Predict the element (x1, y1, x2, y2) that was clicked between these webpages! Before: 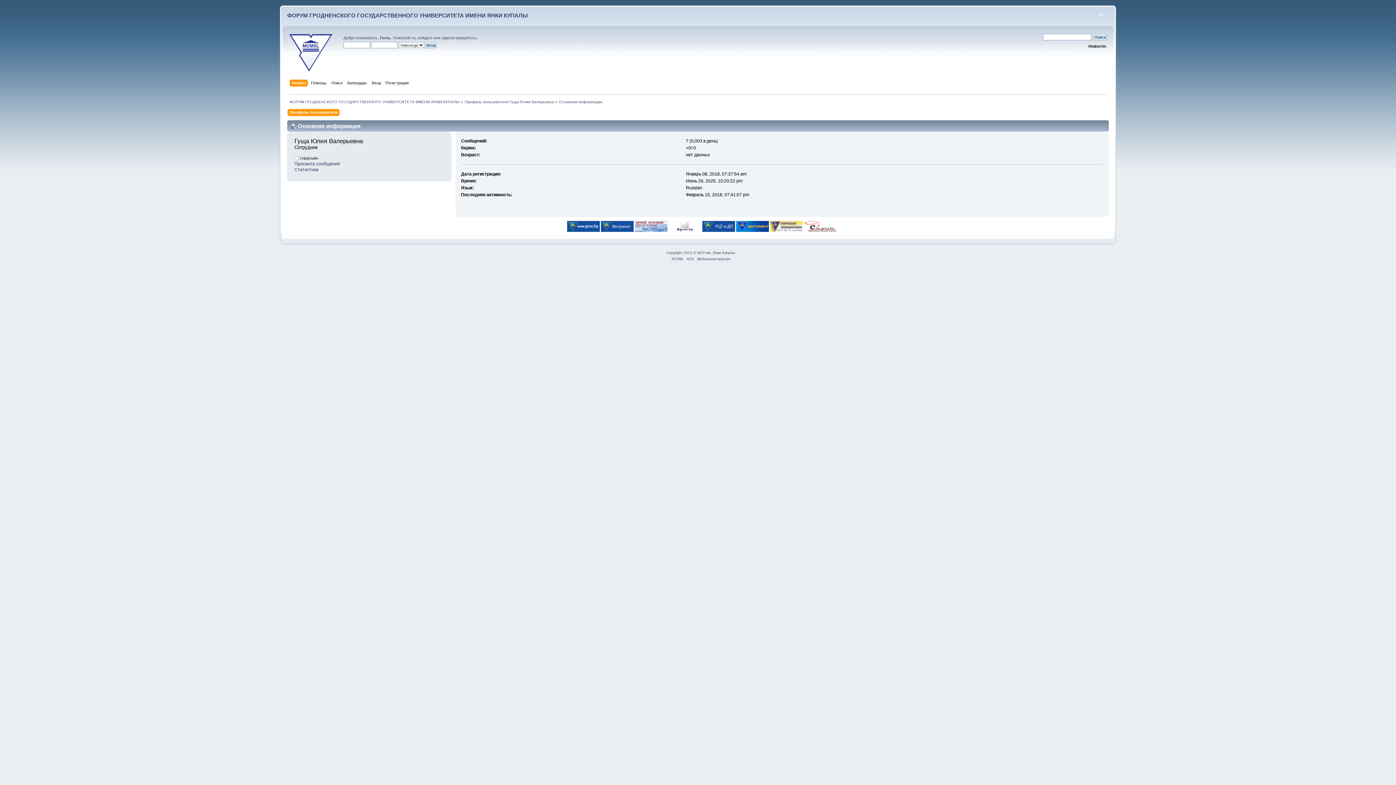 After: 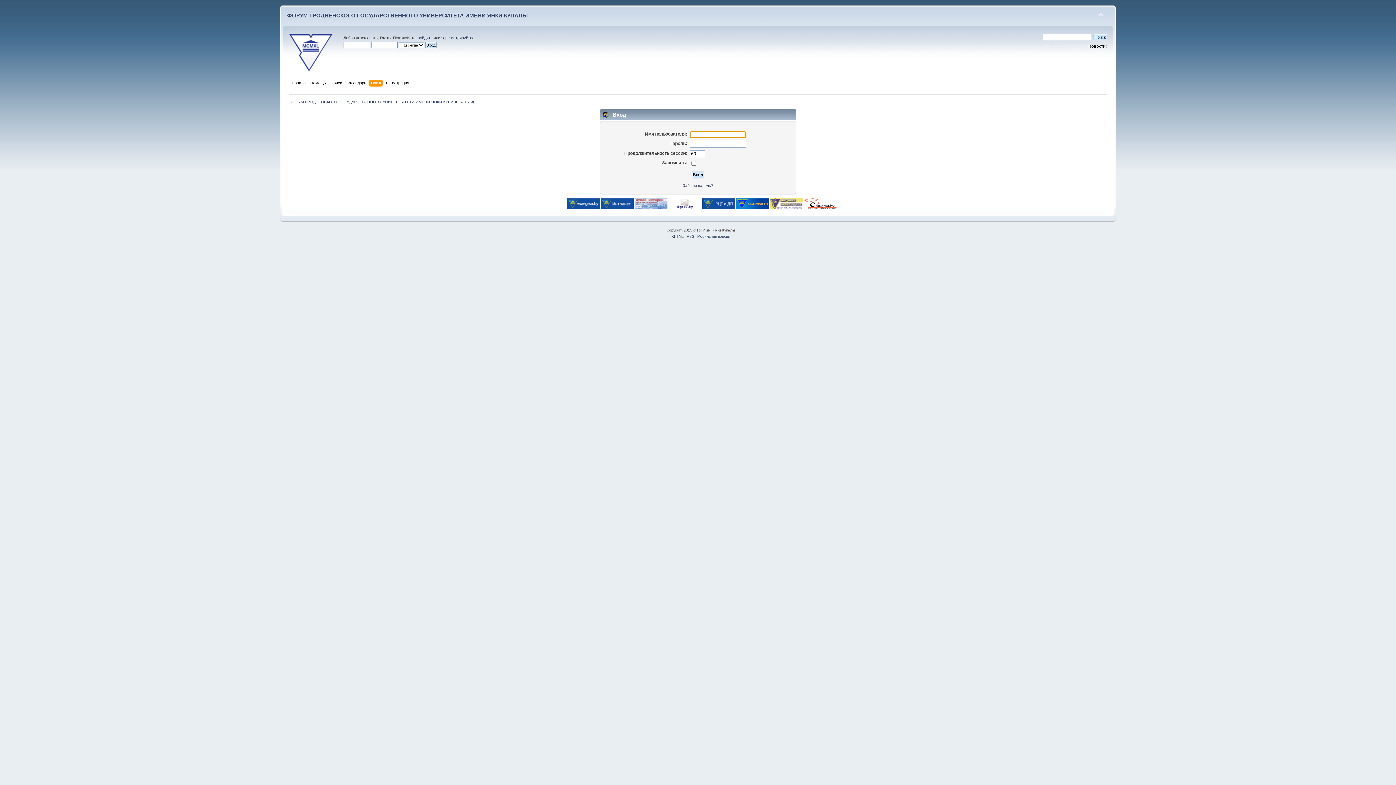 Action: label: войдите bbox: (417, 35, 432, 40)